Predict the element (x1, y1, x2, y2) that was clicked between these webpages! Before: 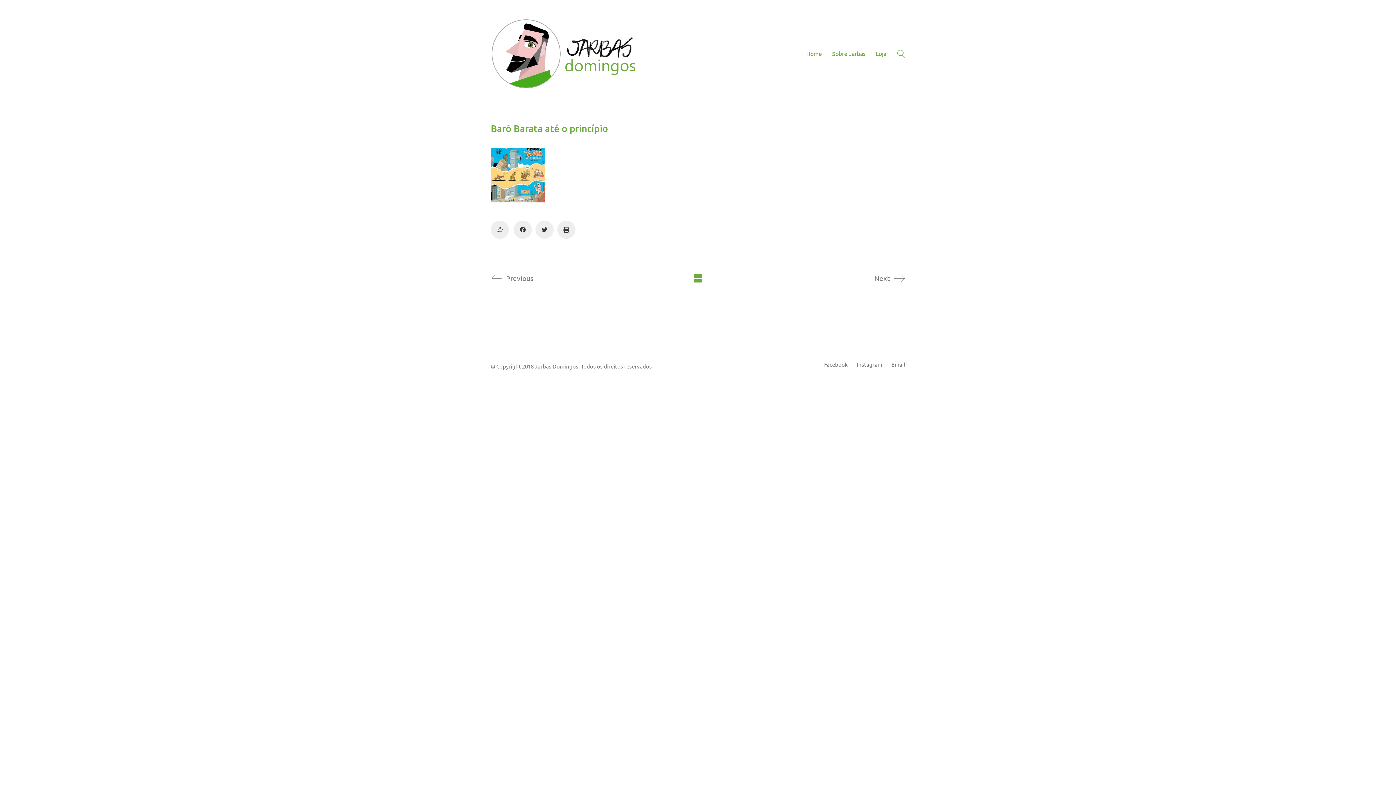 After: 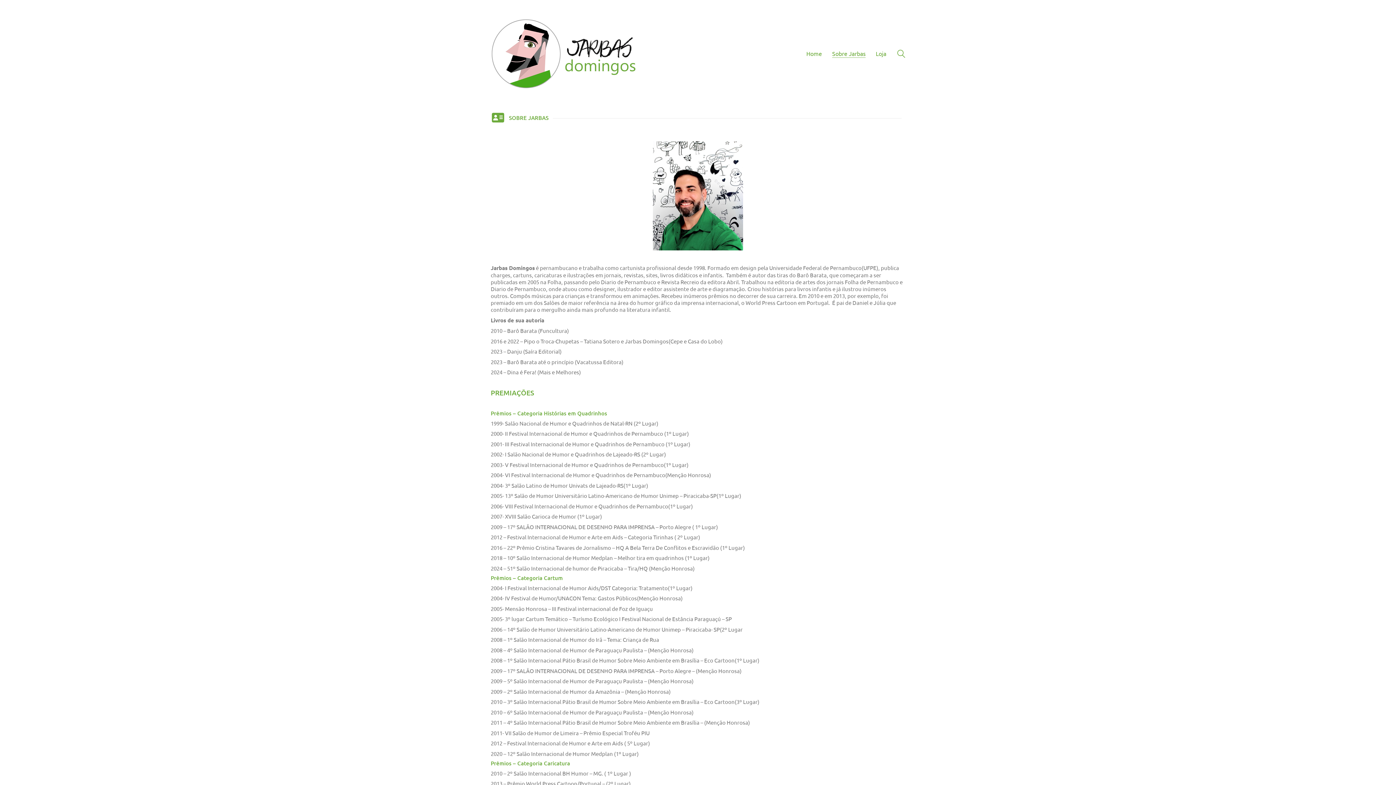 Action: label: Sobre Jarbas bbox: (832, 49, 865, 57)